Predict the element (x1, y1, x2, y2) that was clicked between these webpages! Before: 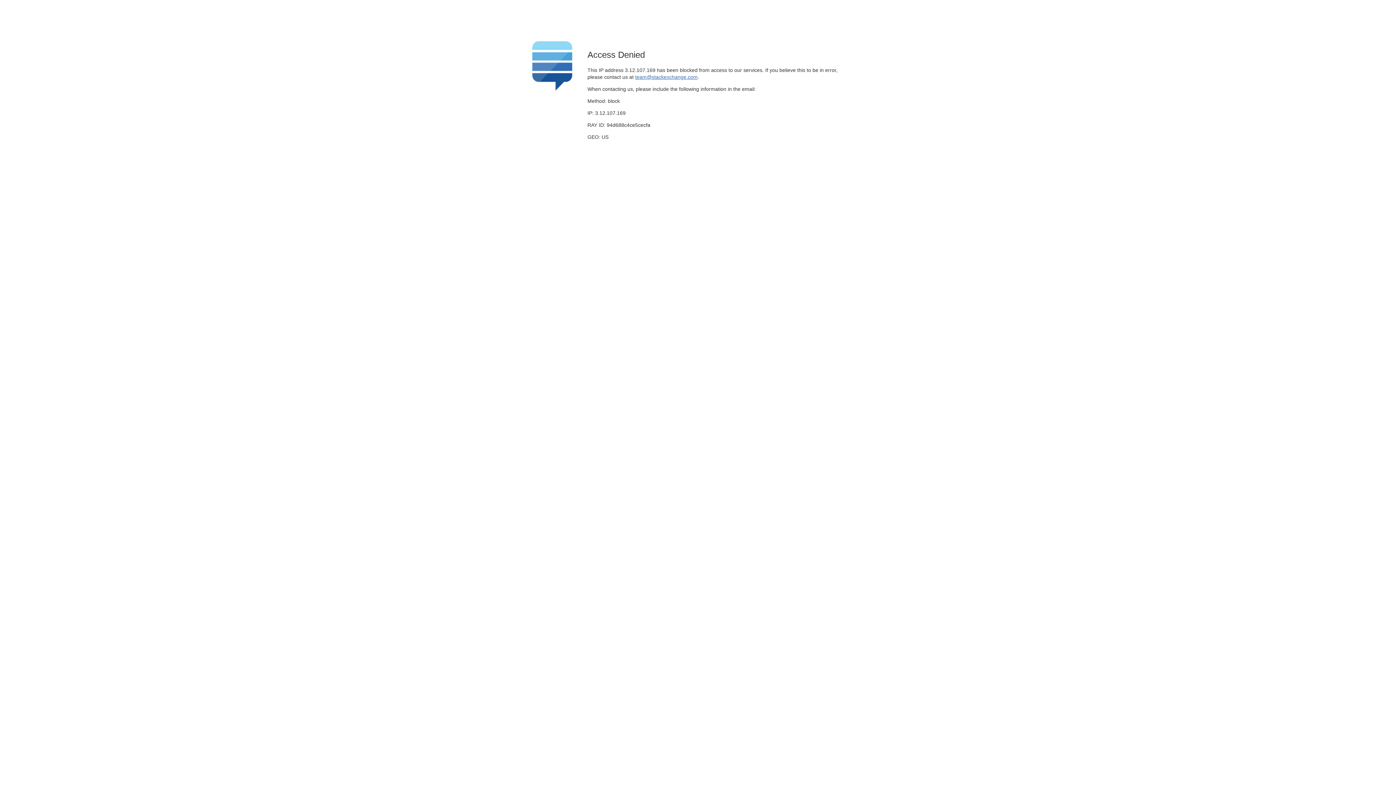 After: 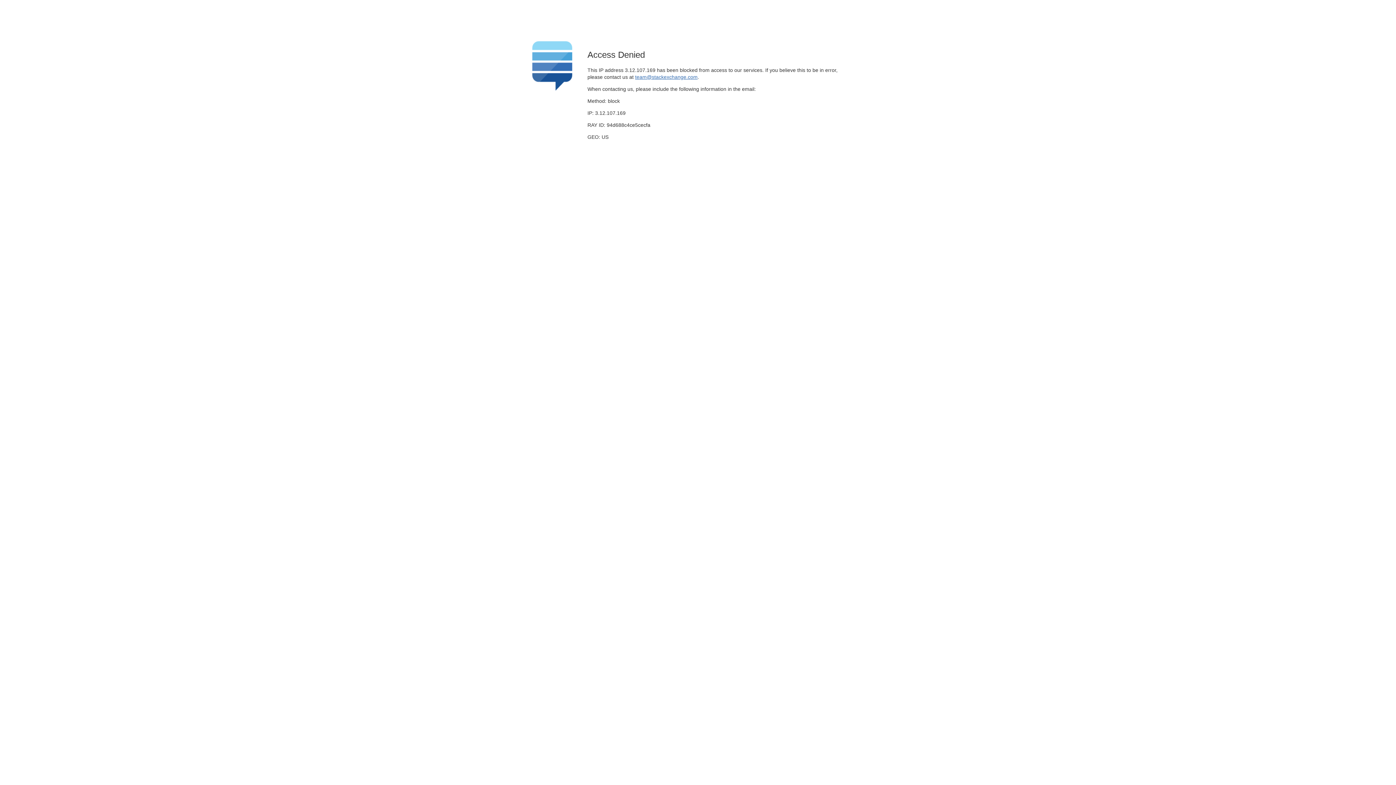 Action: bbox: (635, 74, 697, 79) label: team@stackexchange.com